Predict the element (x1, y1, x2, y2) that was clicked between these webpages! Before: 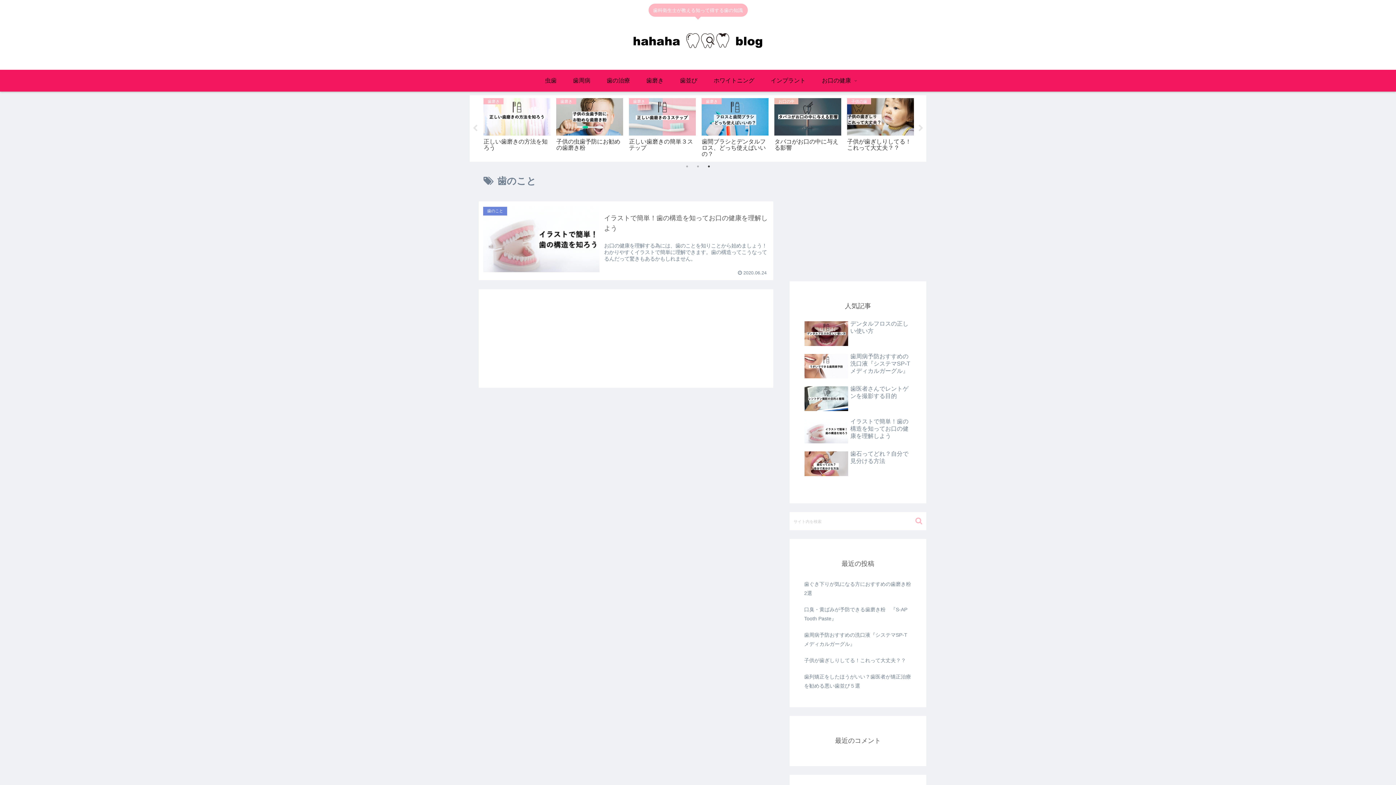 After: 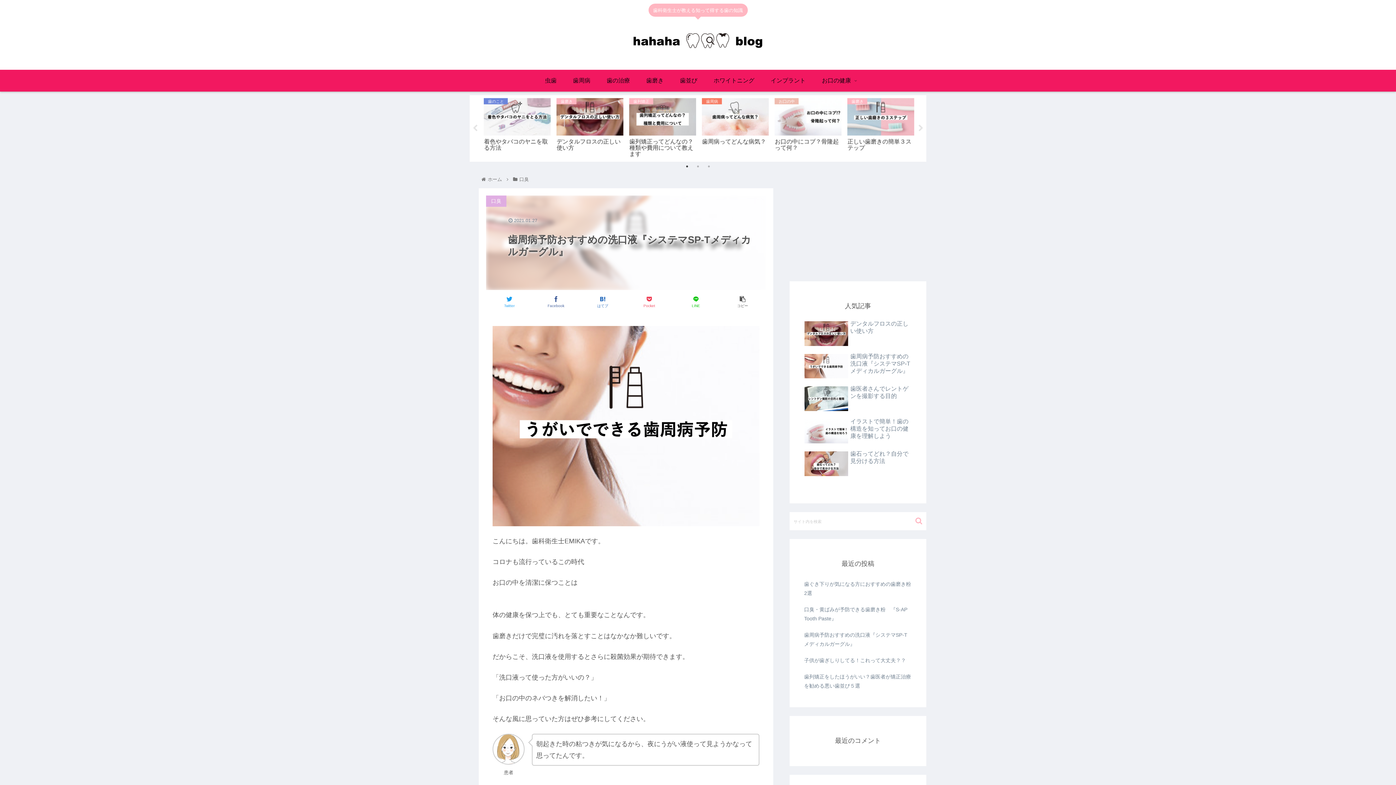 Action: label: 歯周病予防おすすめの洗口液『システマSP-Tメディカルガーグル』 bbox: (802, 627, 913, 652)